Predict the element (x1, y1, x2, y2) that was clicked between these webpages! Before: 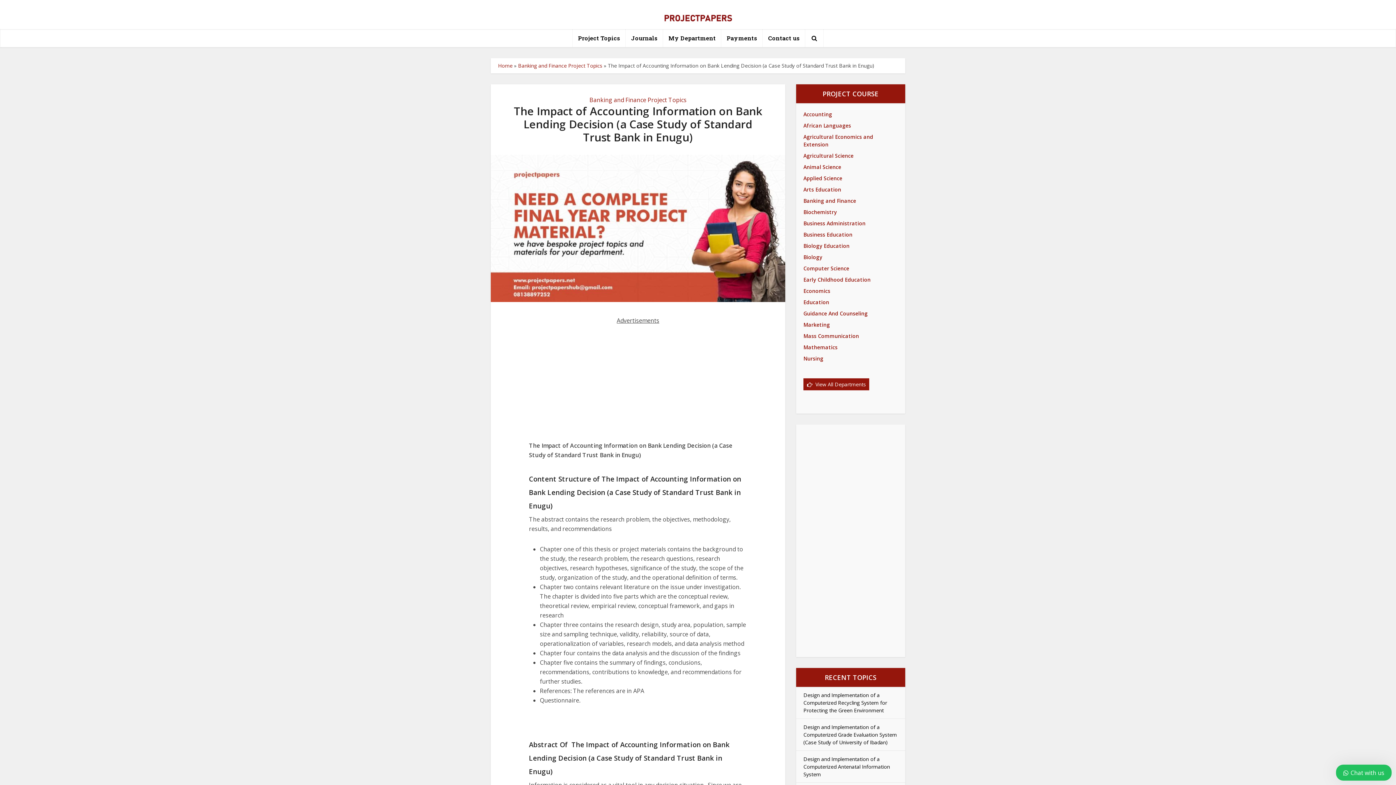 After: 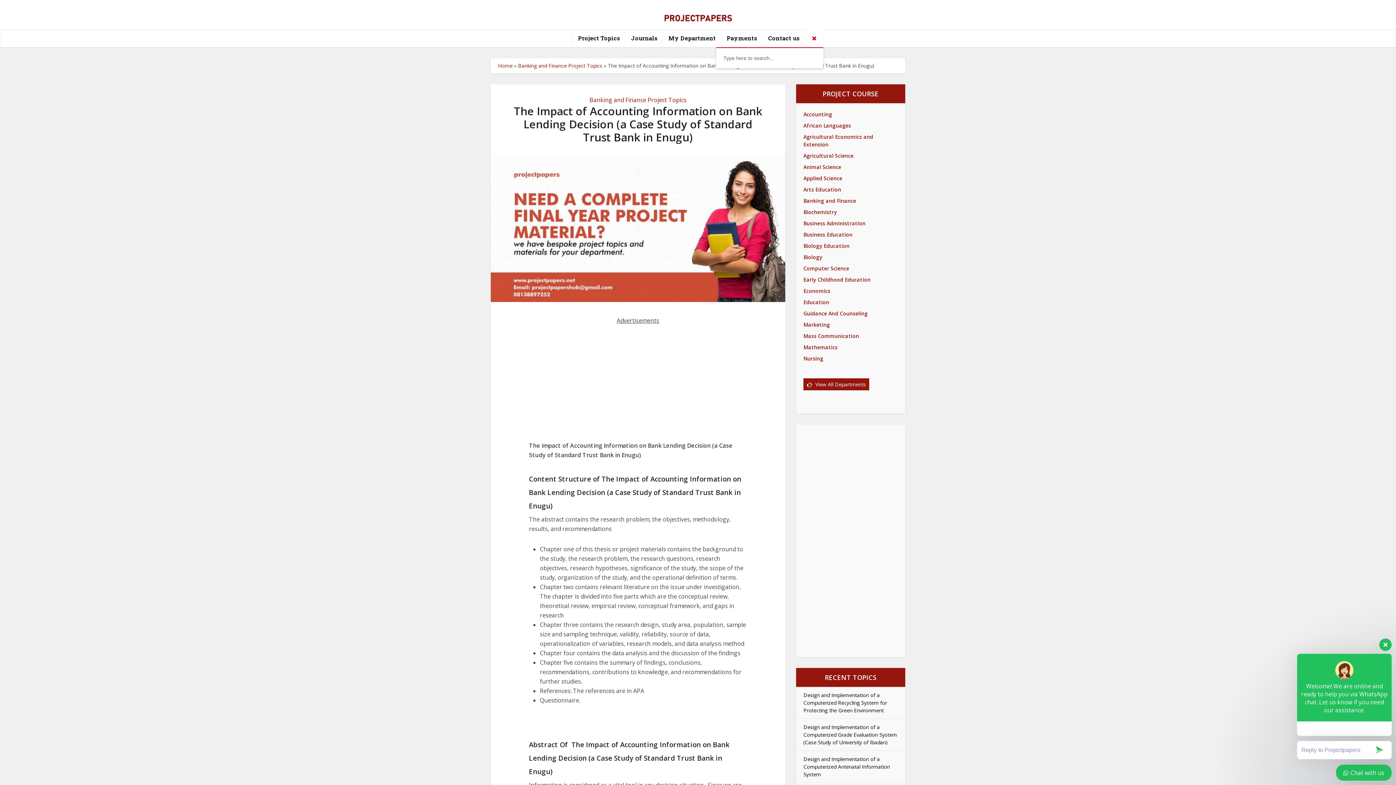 Action: bbox: (805, 29, 823, 47)